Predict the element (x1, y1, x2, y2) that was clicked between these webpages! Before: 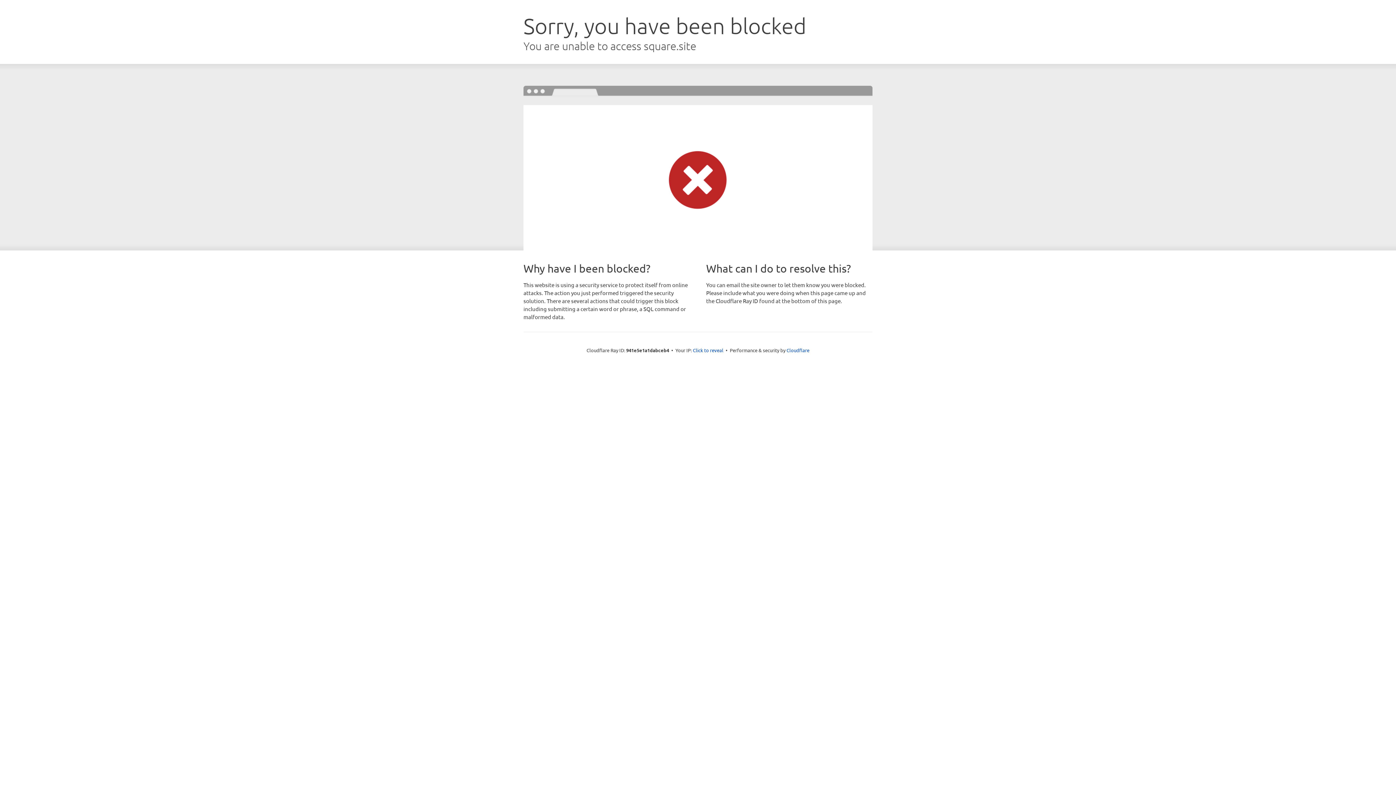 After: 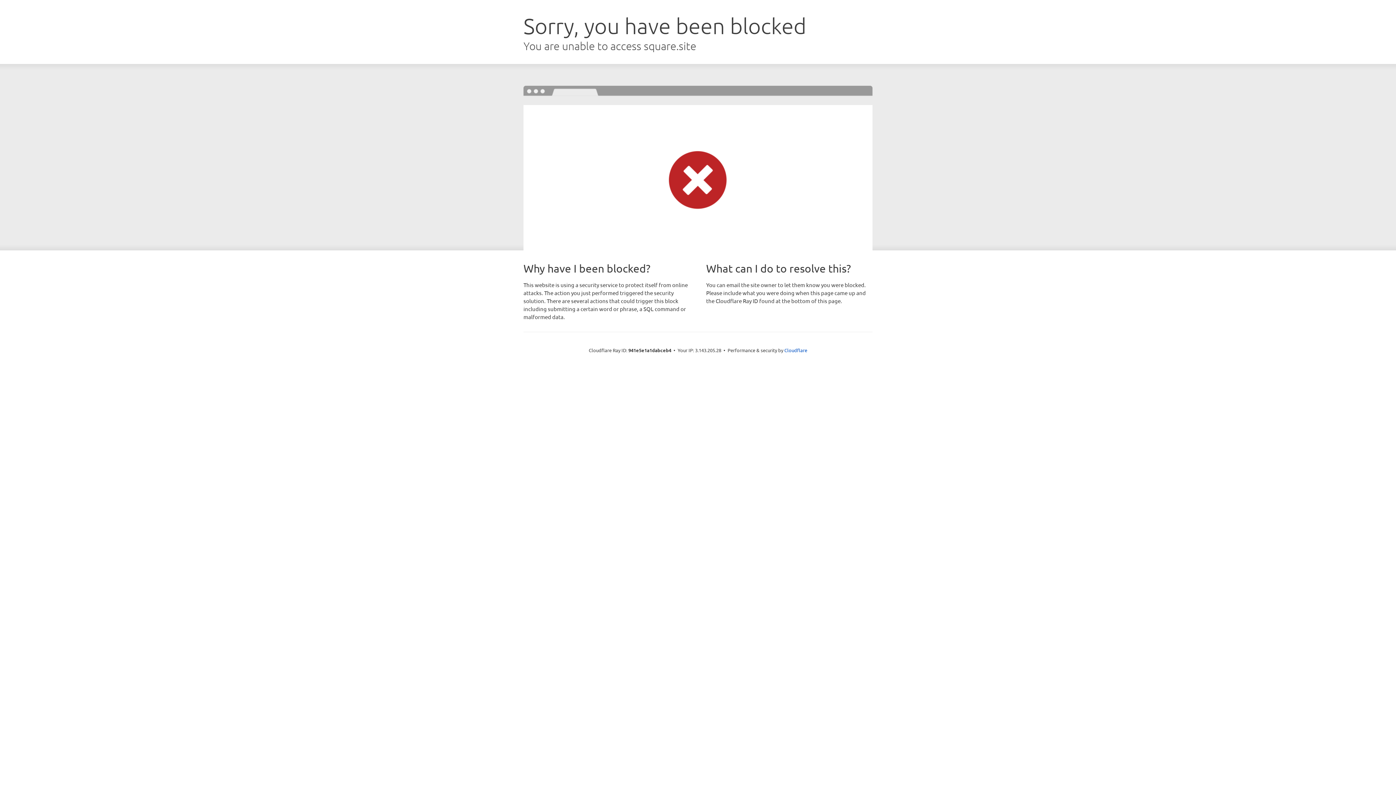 Action: bbox: (693, 346, 723, 353) label: Click to reveal